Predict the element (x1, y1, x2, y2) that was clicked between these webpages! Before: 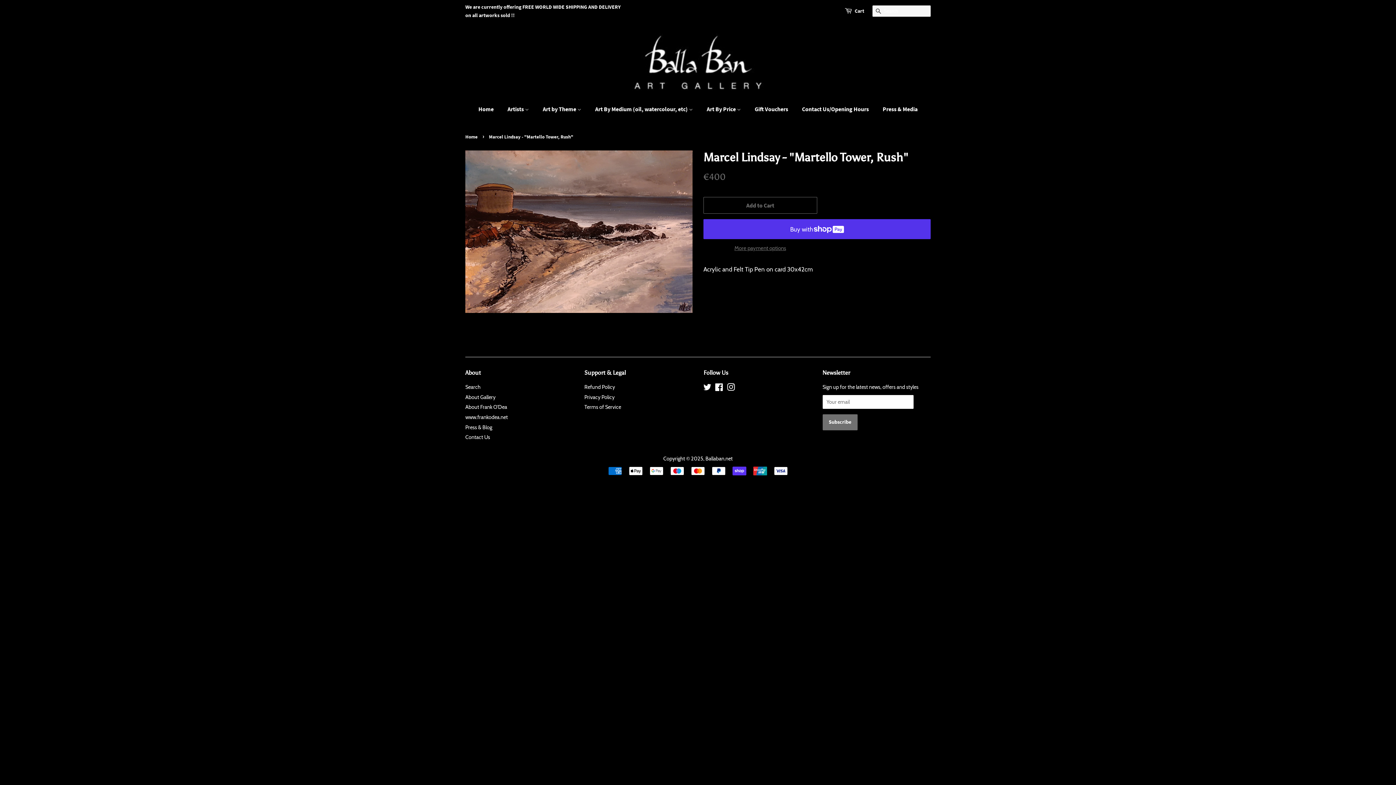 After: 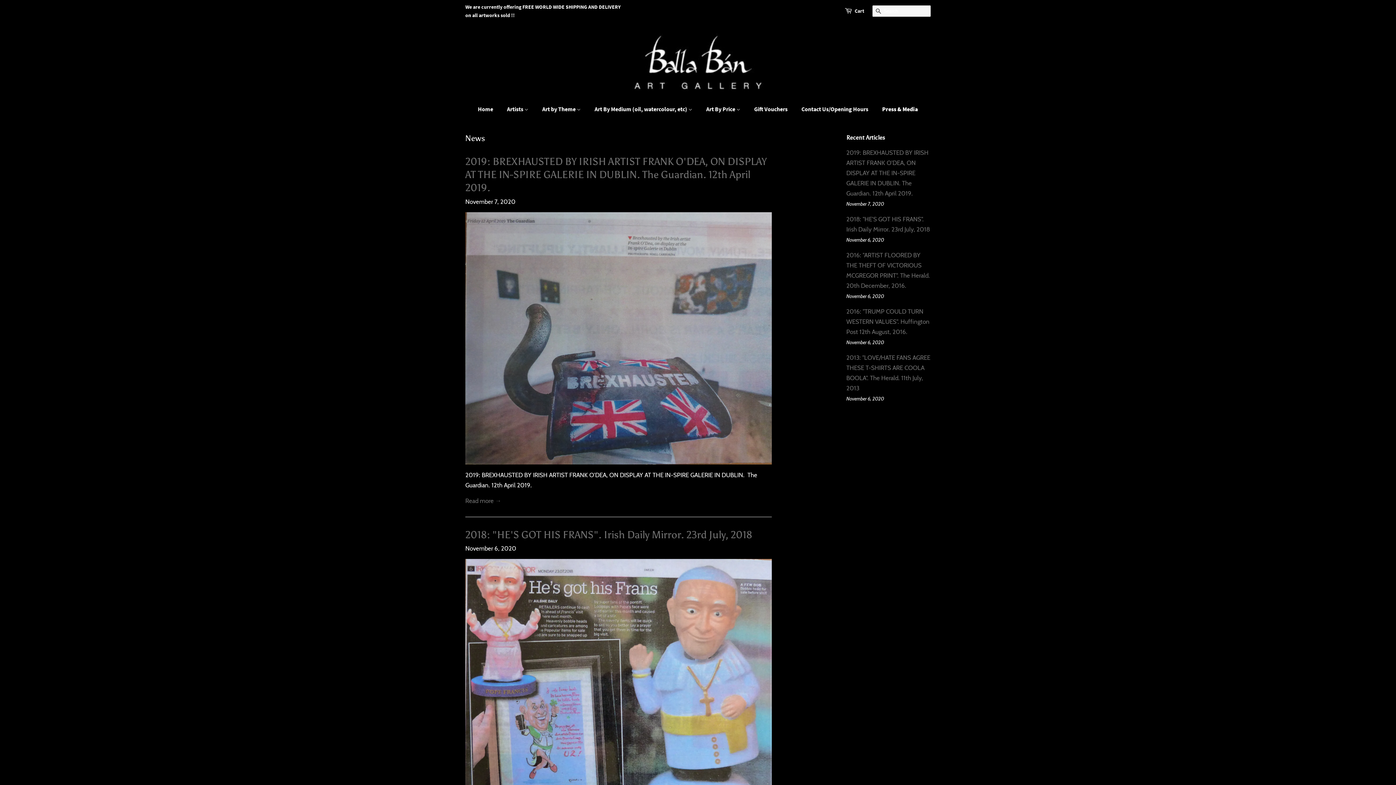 Action: bbox: (465, 424, 492, 430) label: Press & Blog